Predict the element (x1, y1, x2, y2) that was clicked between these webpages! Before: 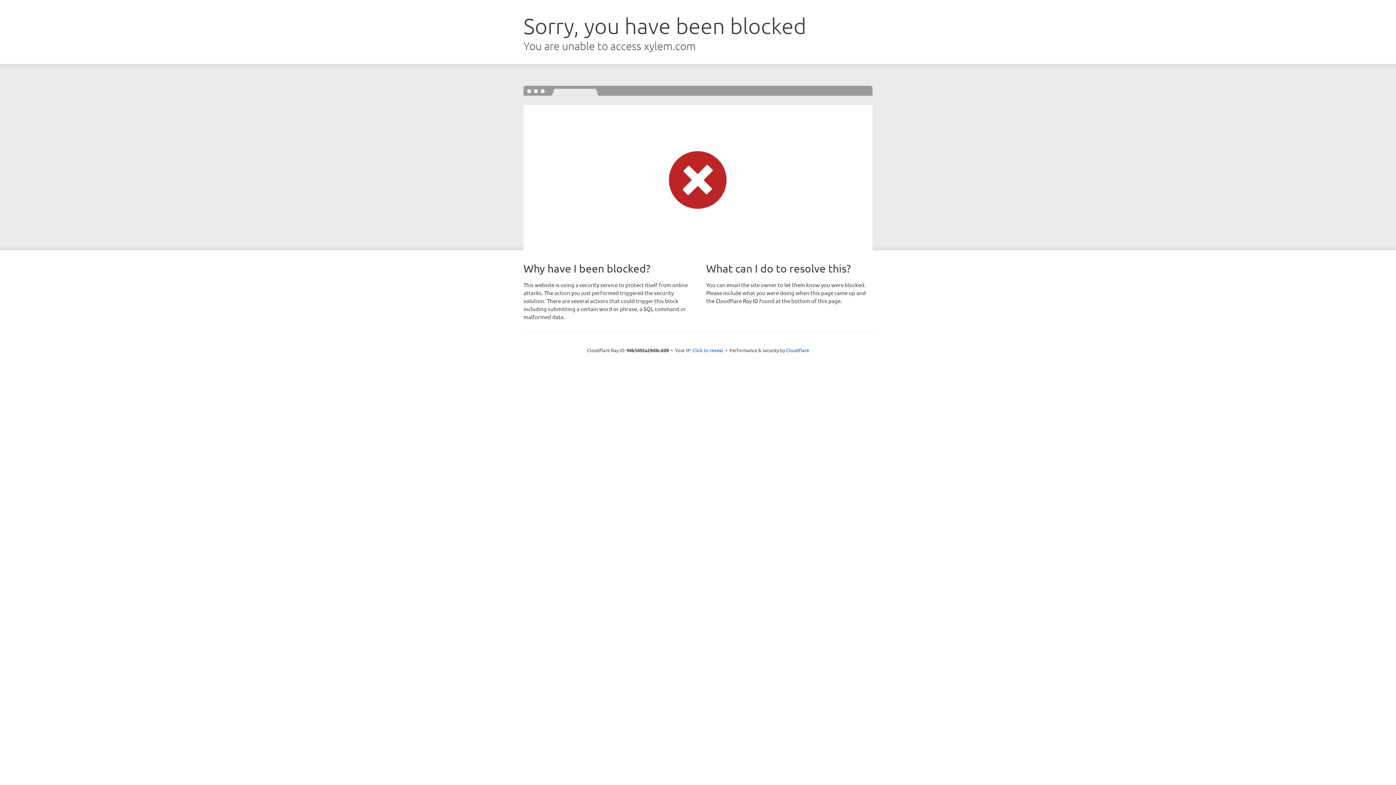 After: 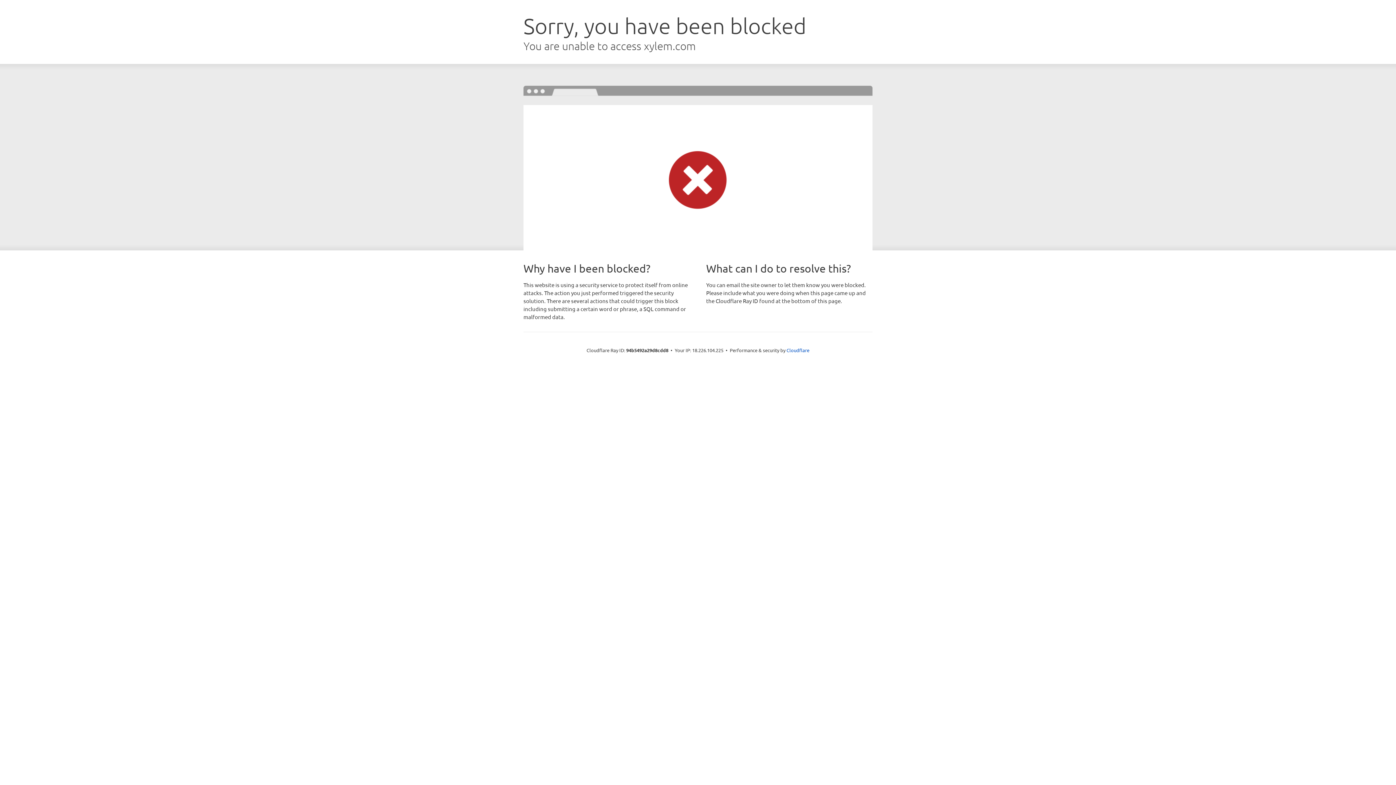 Action: label: Click to reveal bbox: (692, 346, 723, 353)